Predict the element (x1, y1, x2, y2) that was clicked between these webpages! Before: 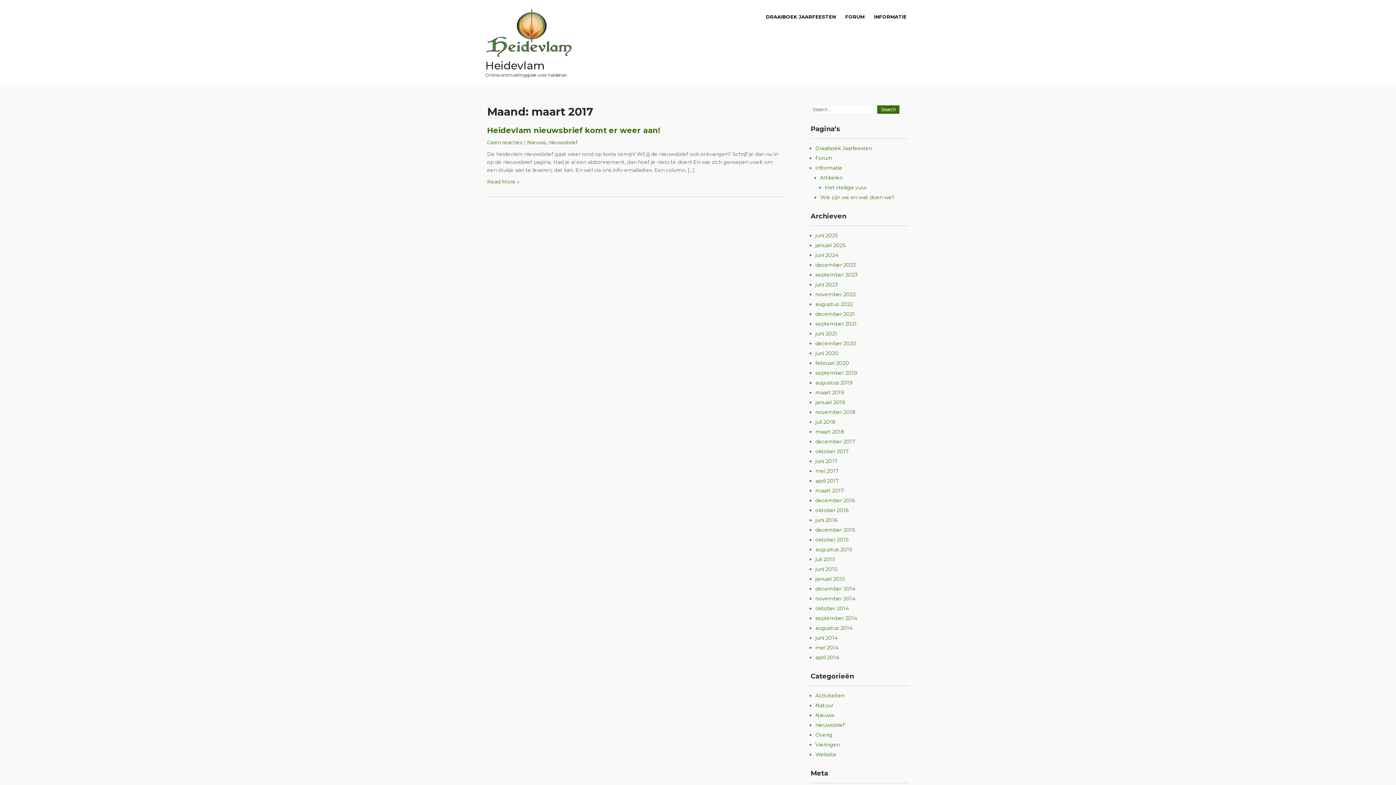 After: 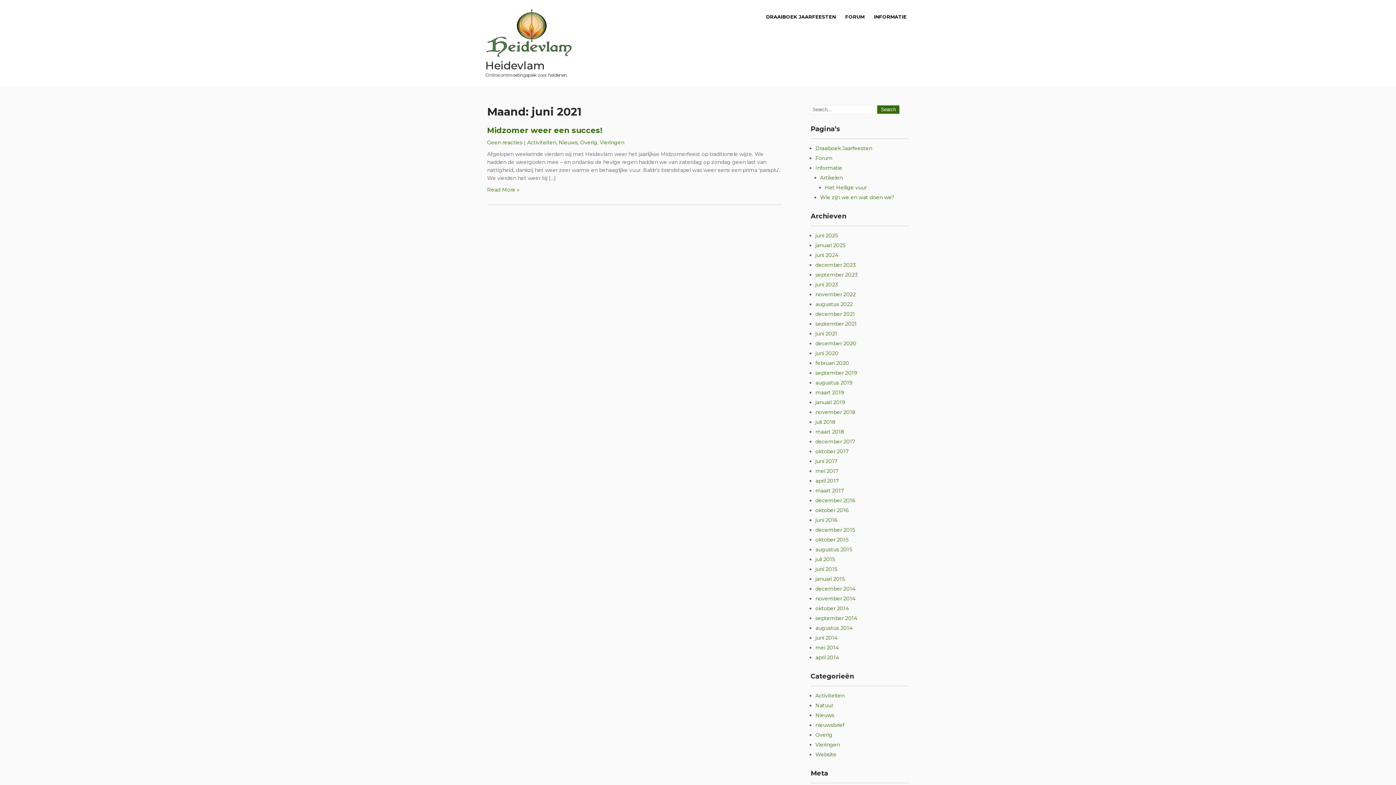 Action: label: juni 2021 bbox: (815, 330, 837, 337)